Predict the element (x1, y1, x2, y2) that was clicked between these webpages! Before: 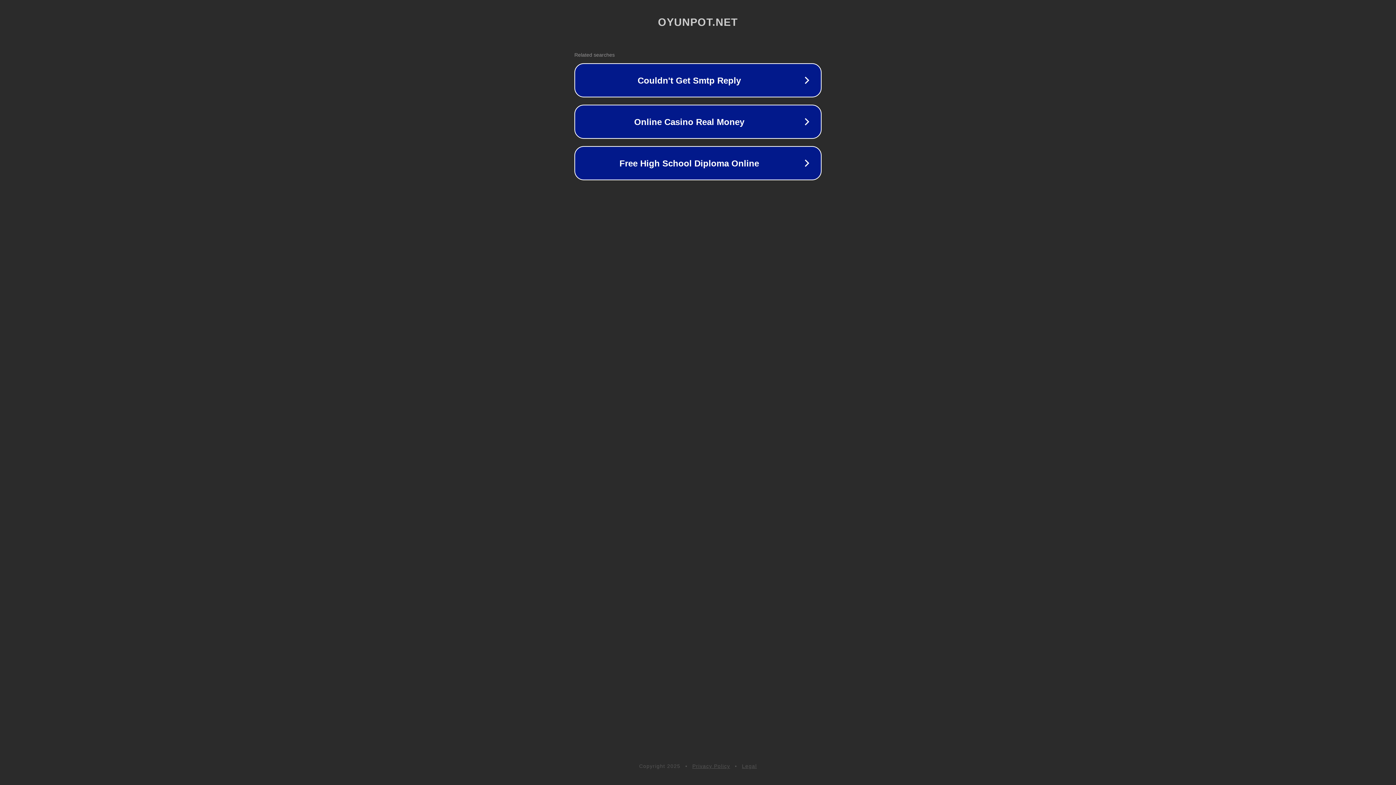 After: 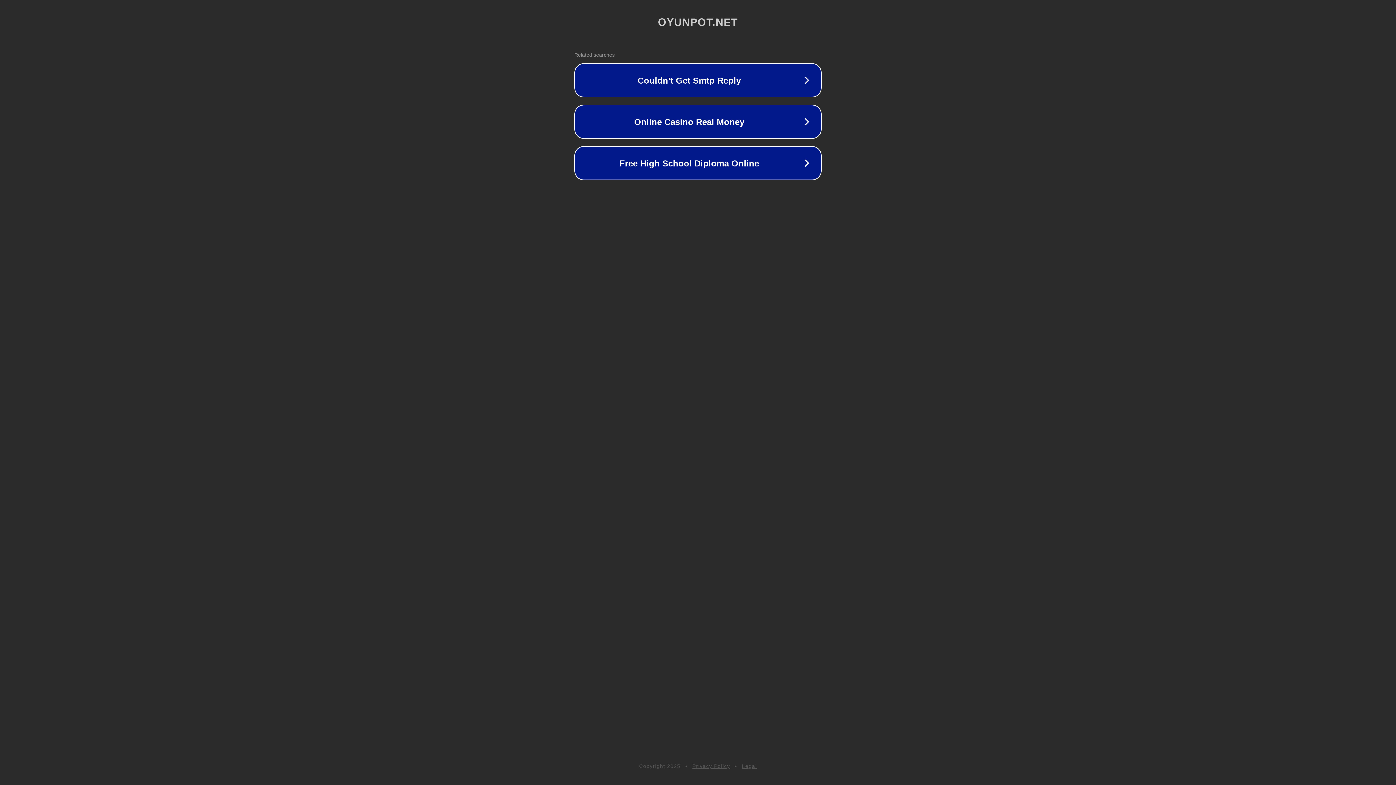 Action: bbox: (692, 763, 730, 769) label: Privacy Policy